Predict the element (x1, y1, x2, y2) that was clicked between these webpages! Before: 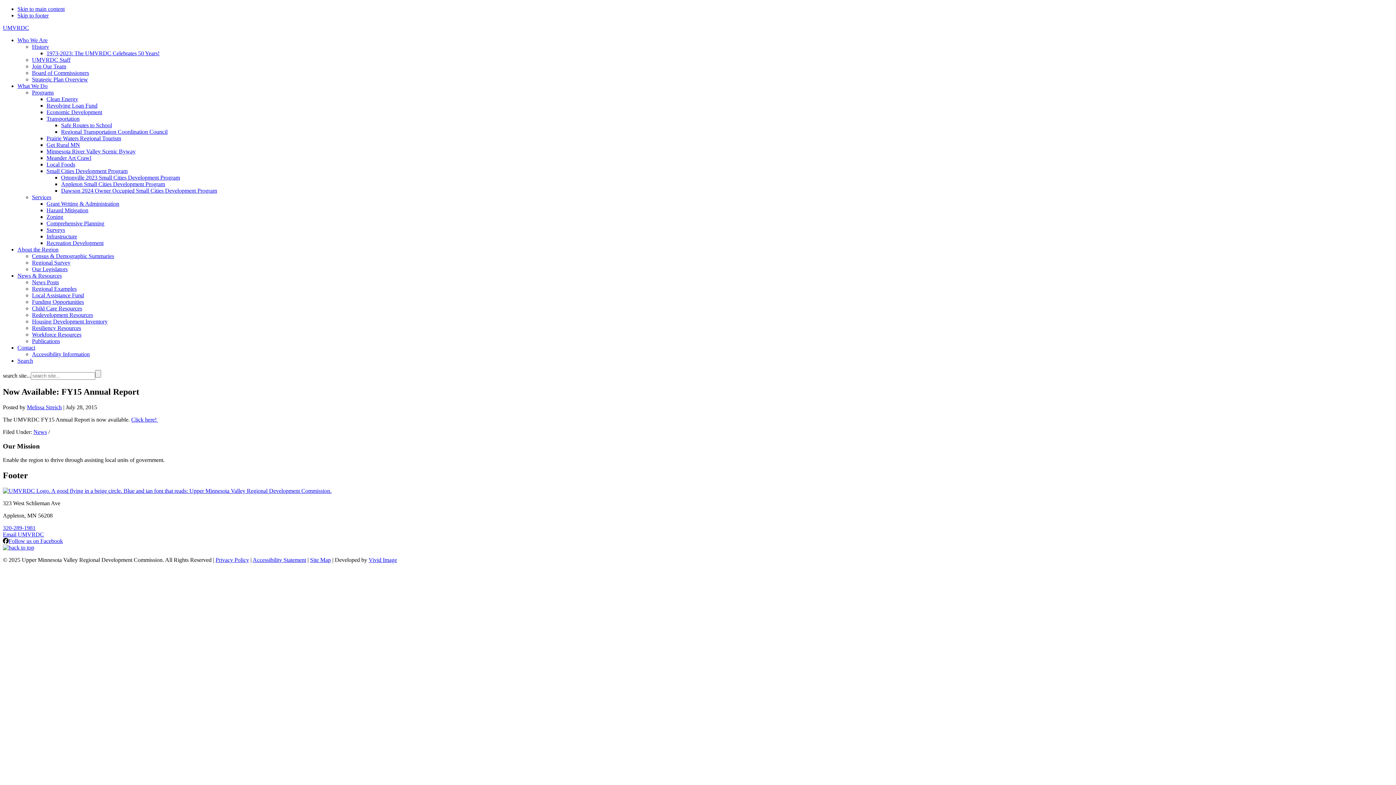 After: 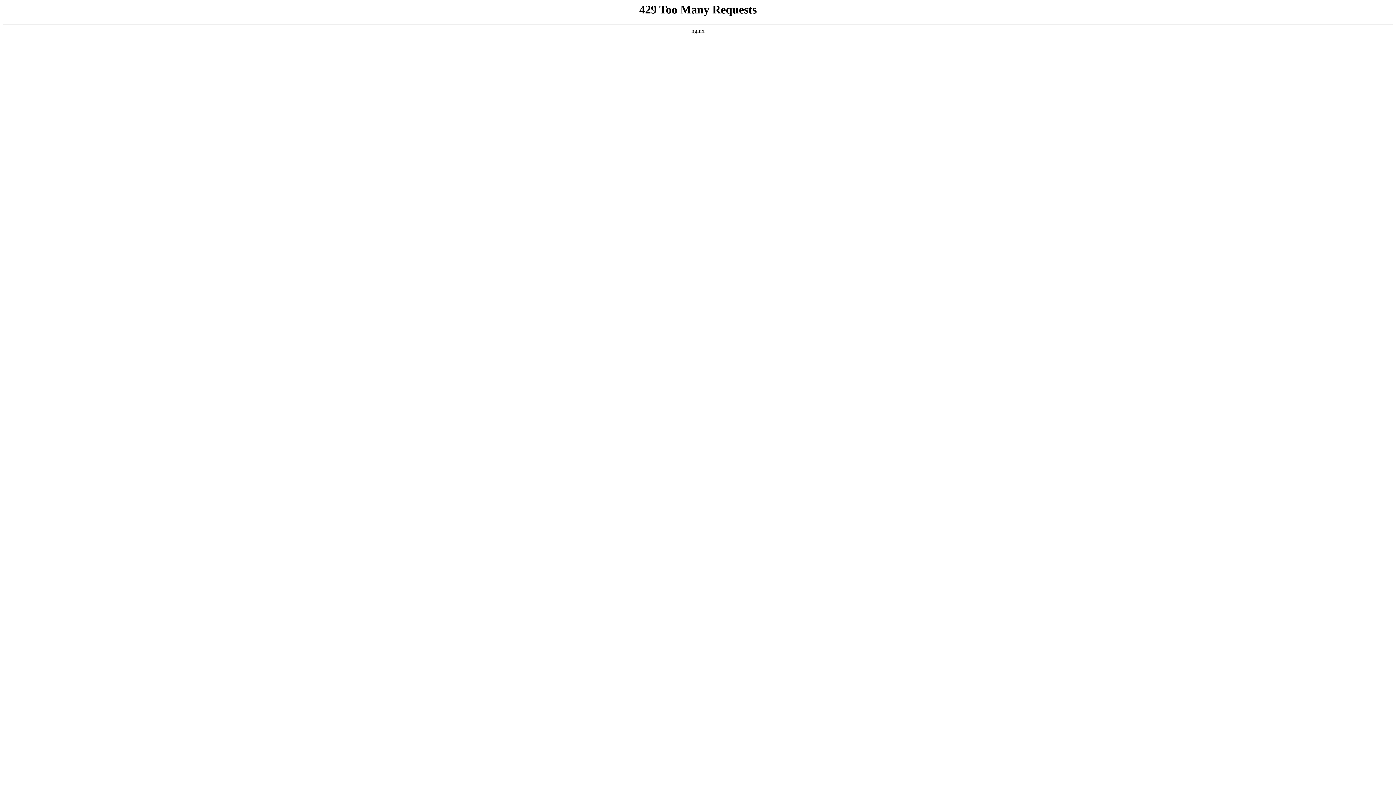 Action: bbox: (32, 298, 84, 305) label: Funding Opportunities